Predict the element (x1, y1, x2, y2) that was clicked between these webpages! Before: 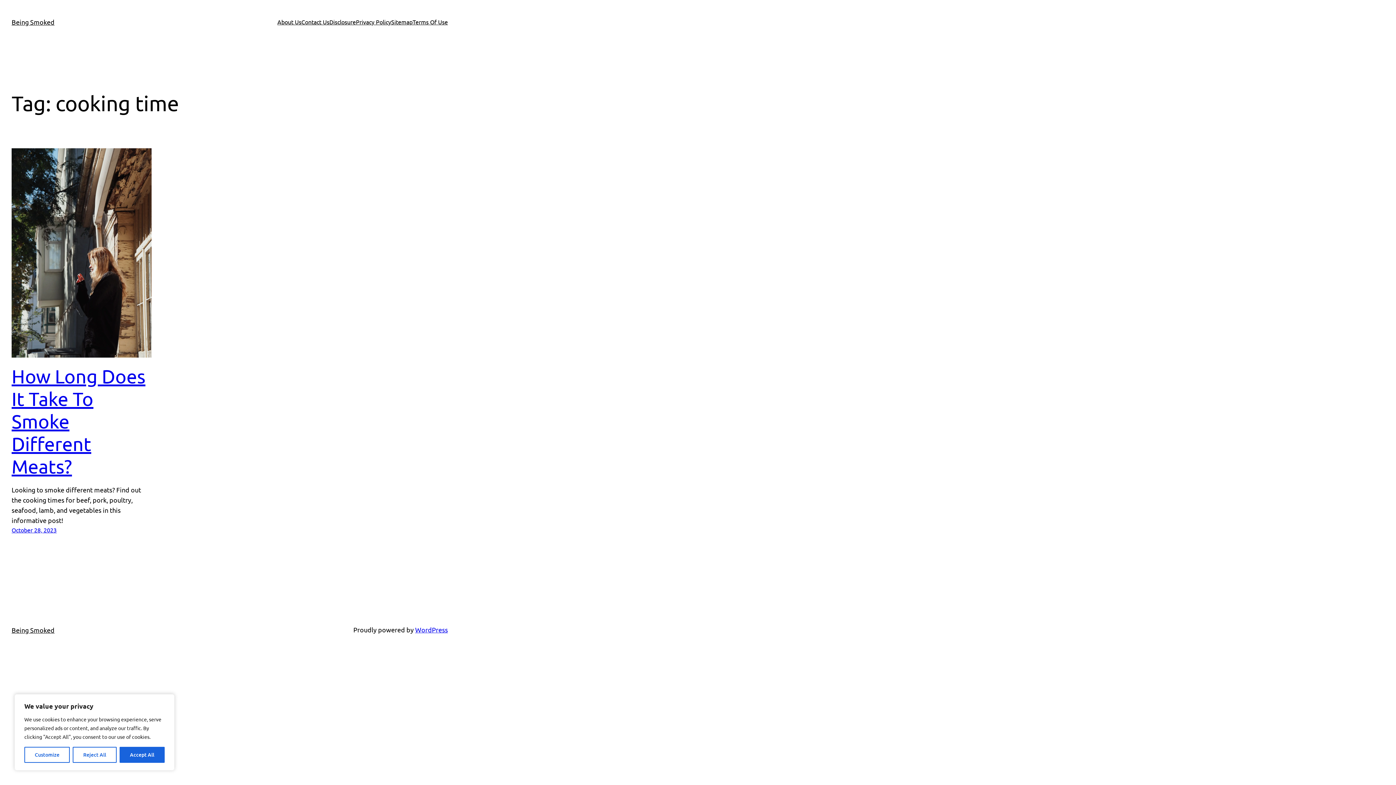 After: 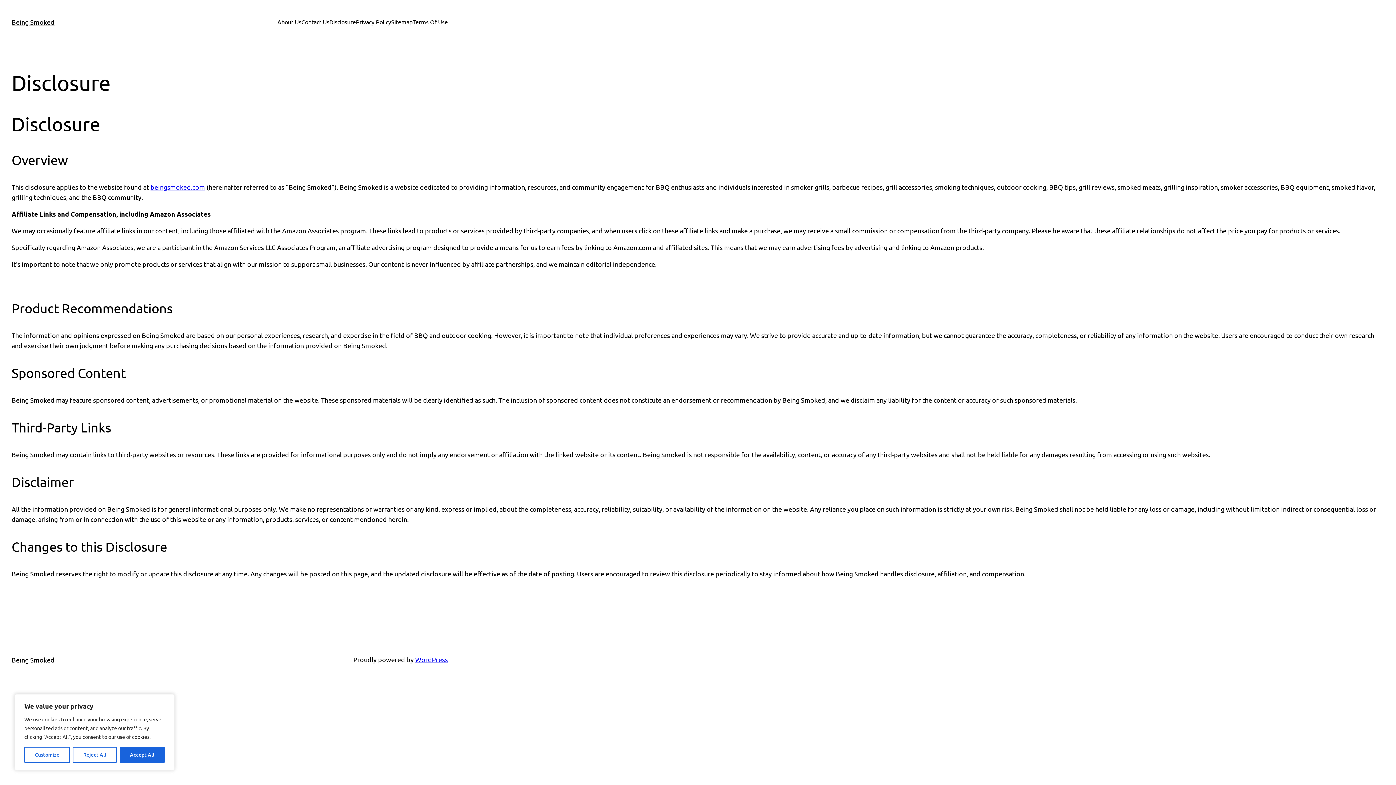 Action: bbox: (329, 17, 356, 26) label: Disclosure